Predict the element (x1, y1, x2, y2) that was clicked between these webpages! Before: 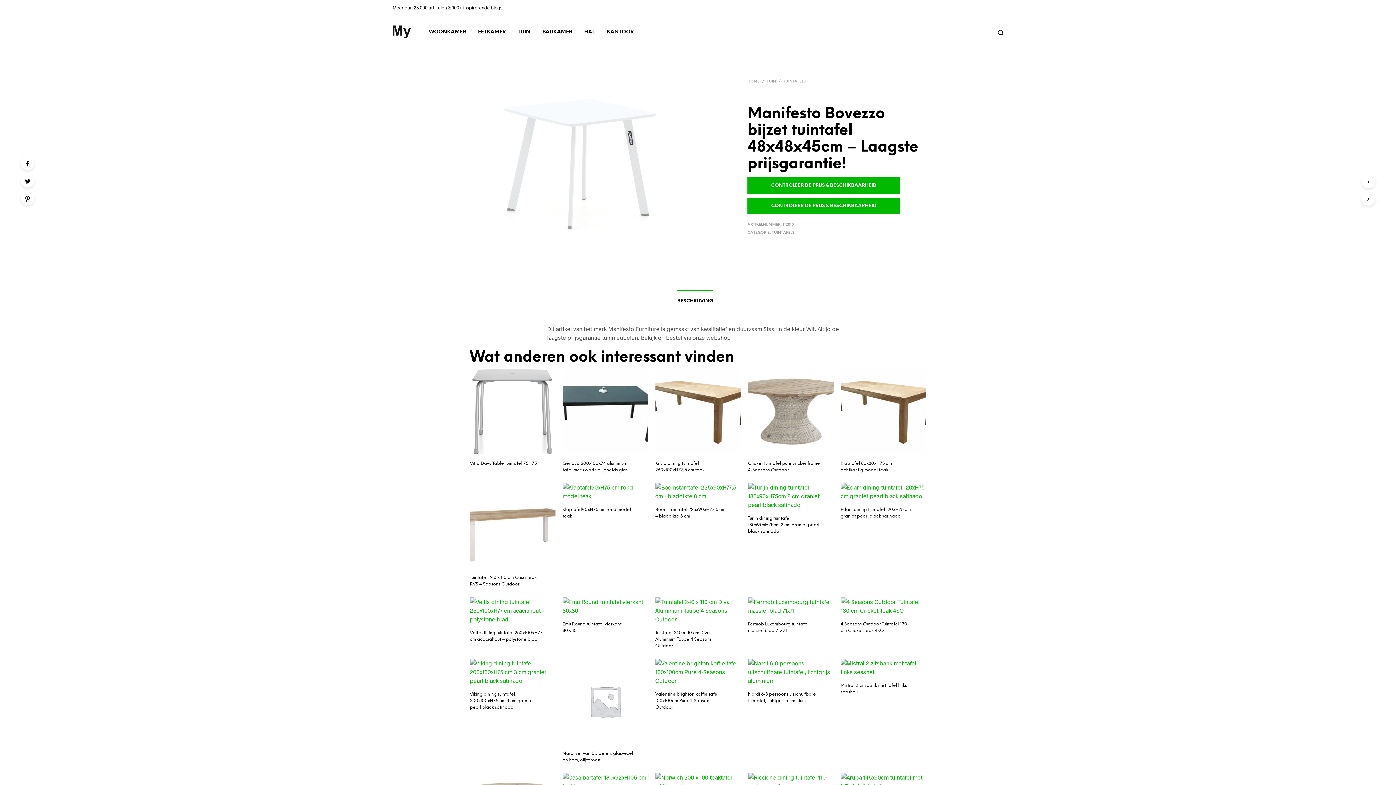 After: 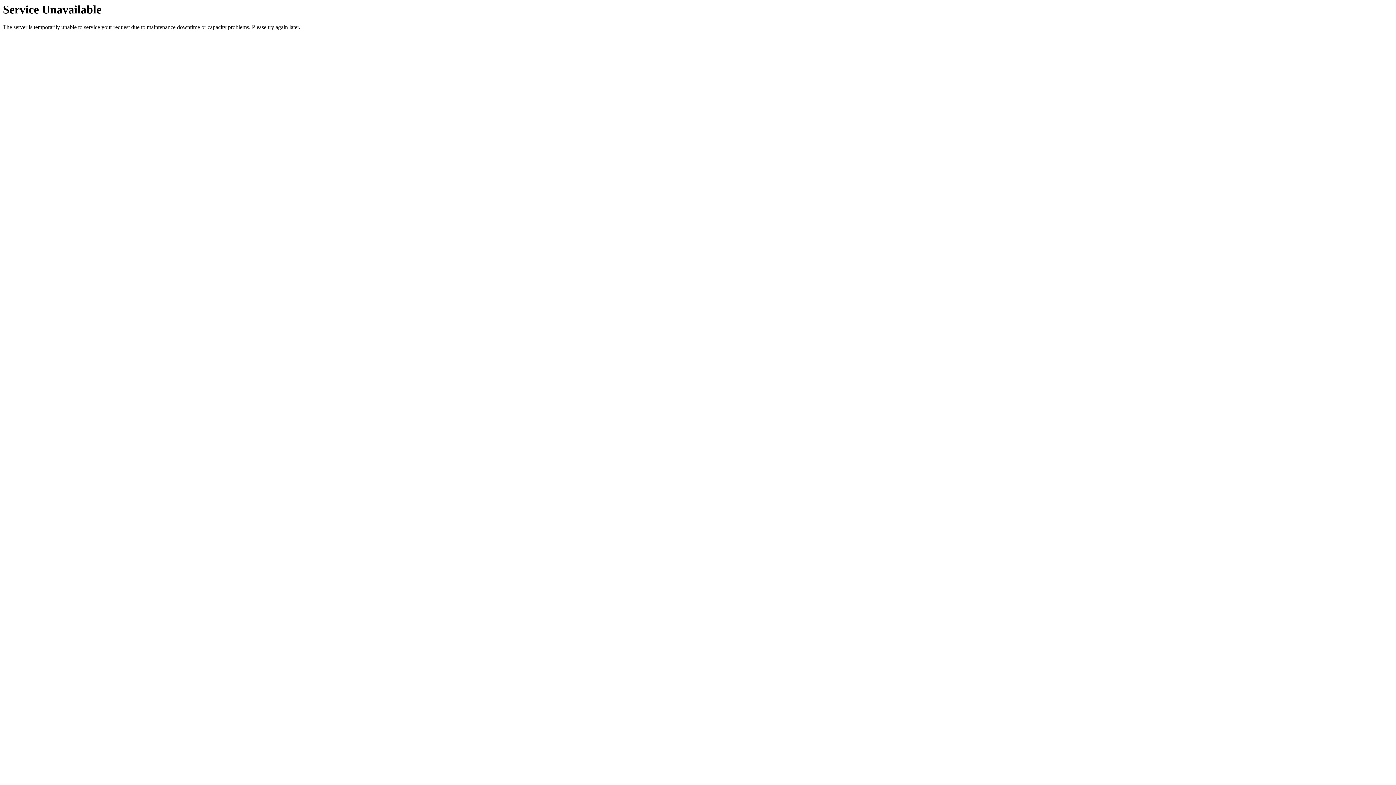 Action: label: Emu Round tuintafel vierkant 80×80 bbox: (562, 621, 635, 634)